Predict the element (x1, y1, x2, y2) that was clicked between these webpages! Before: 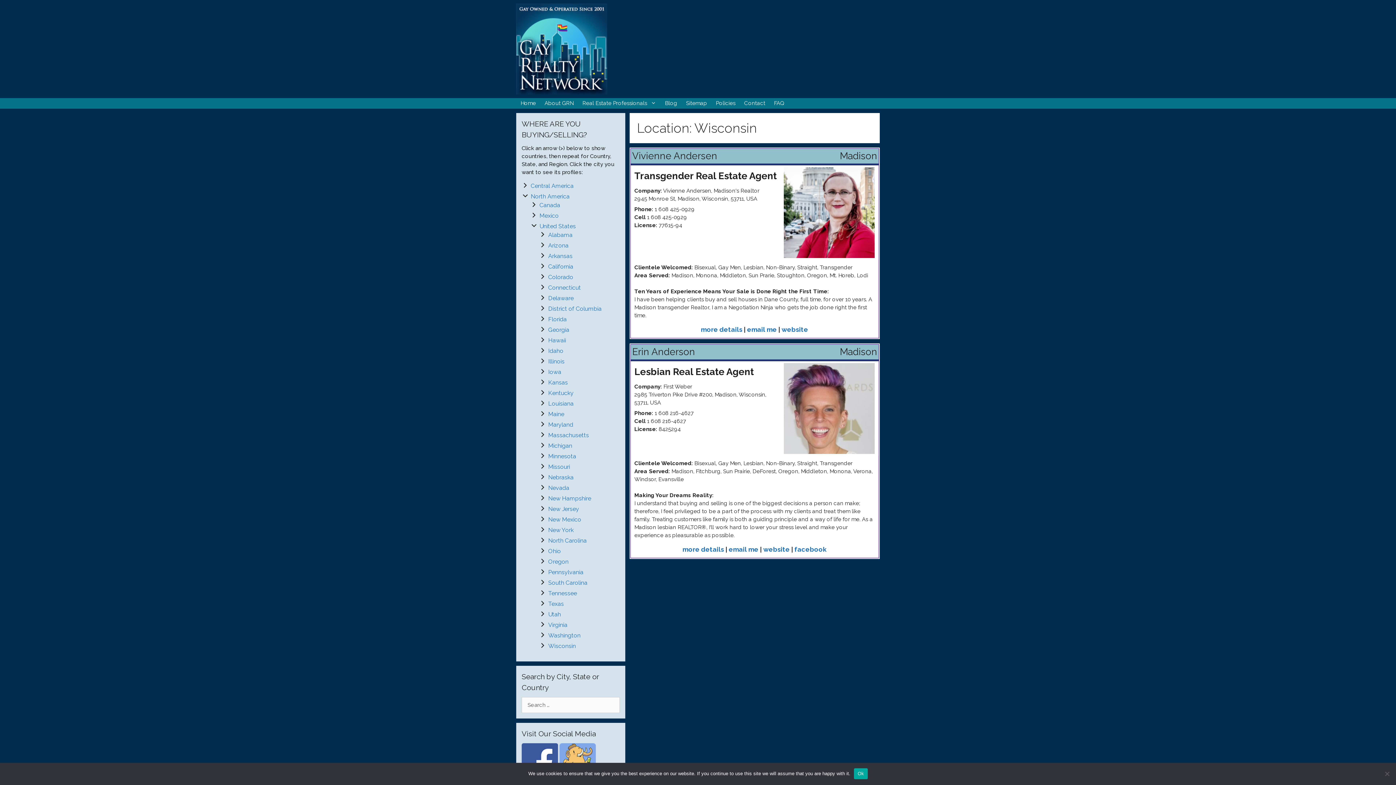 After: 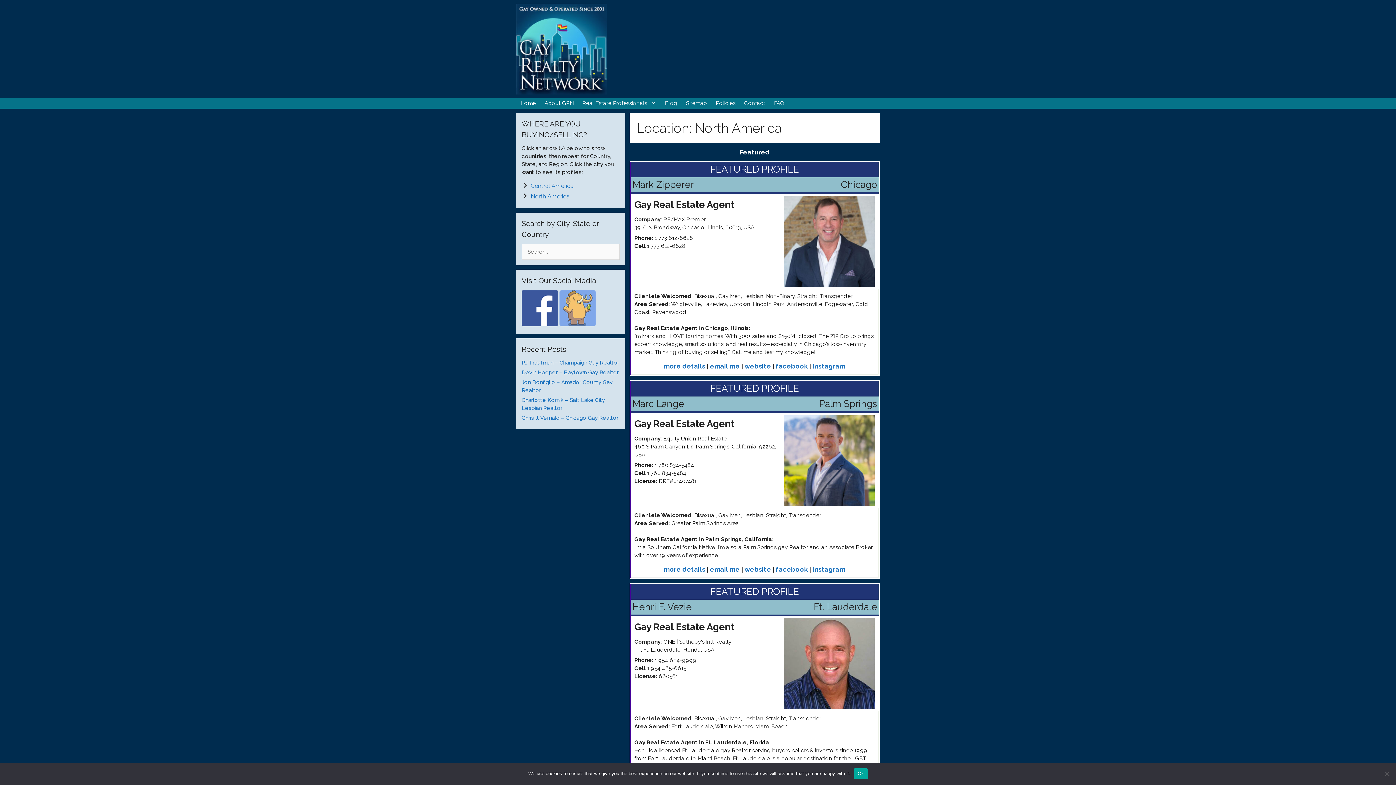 Action: bbox: (530, 193, 569, 200) label: North America